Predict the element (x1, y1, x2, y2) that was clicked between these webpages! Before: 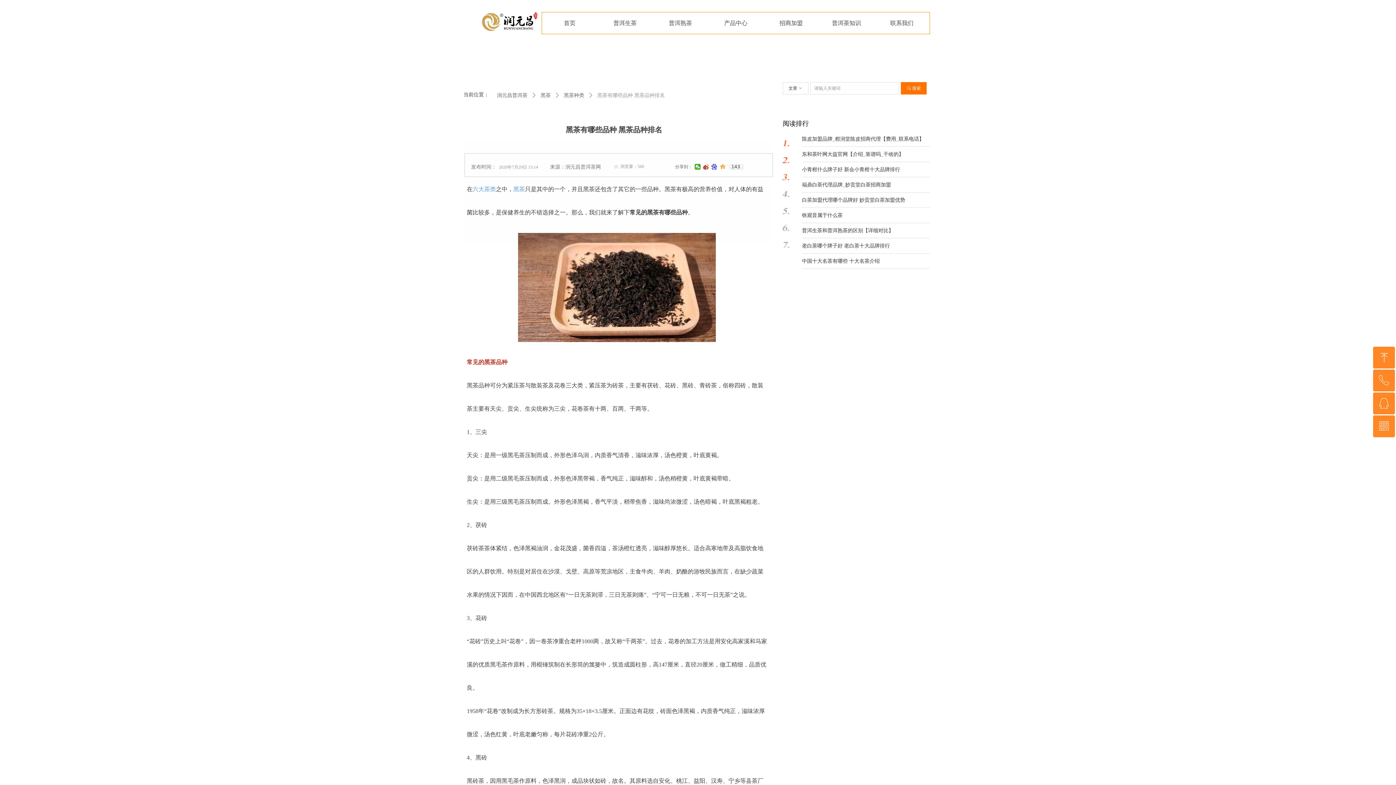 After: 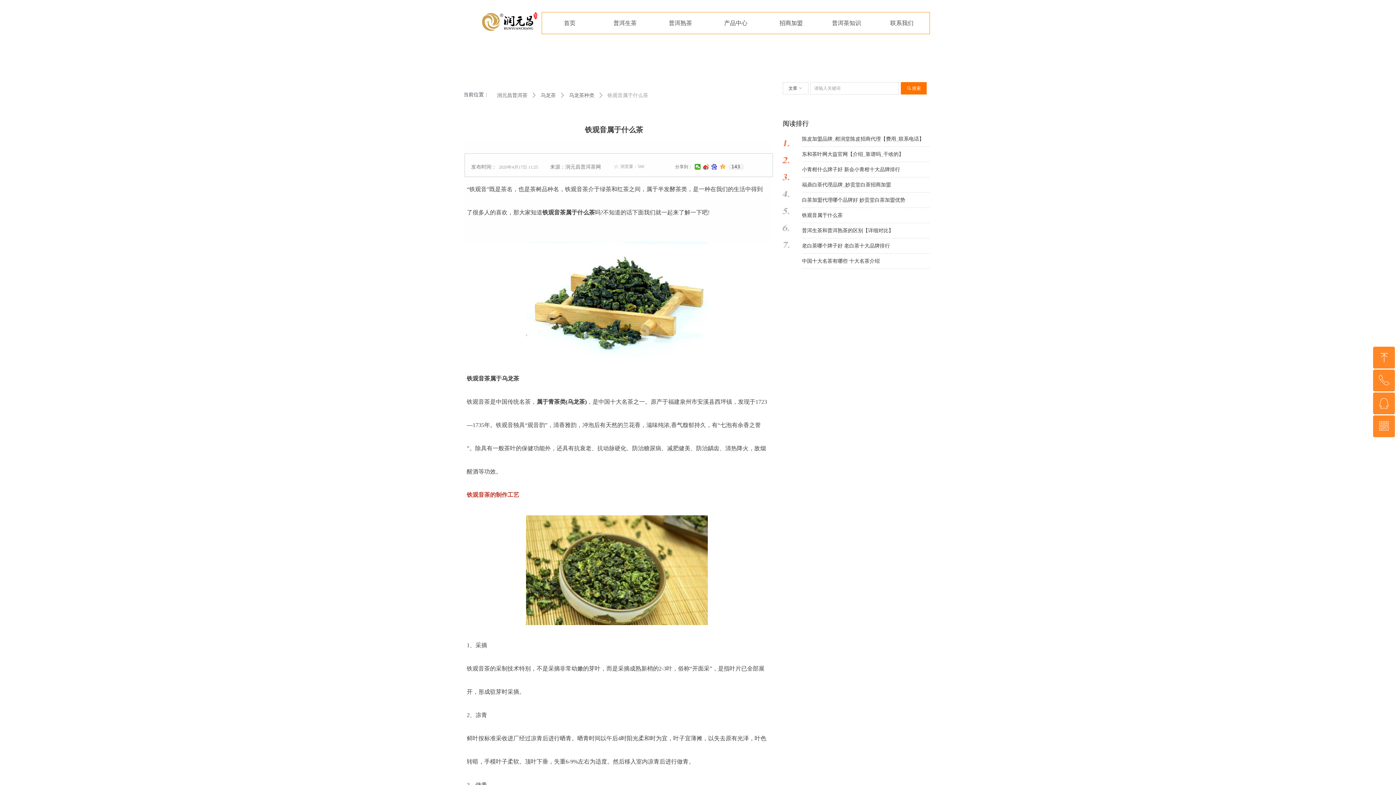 Action: label: 铁观音属于什么茶 bbox: (802, 208, 929, 222)